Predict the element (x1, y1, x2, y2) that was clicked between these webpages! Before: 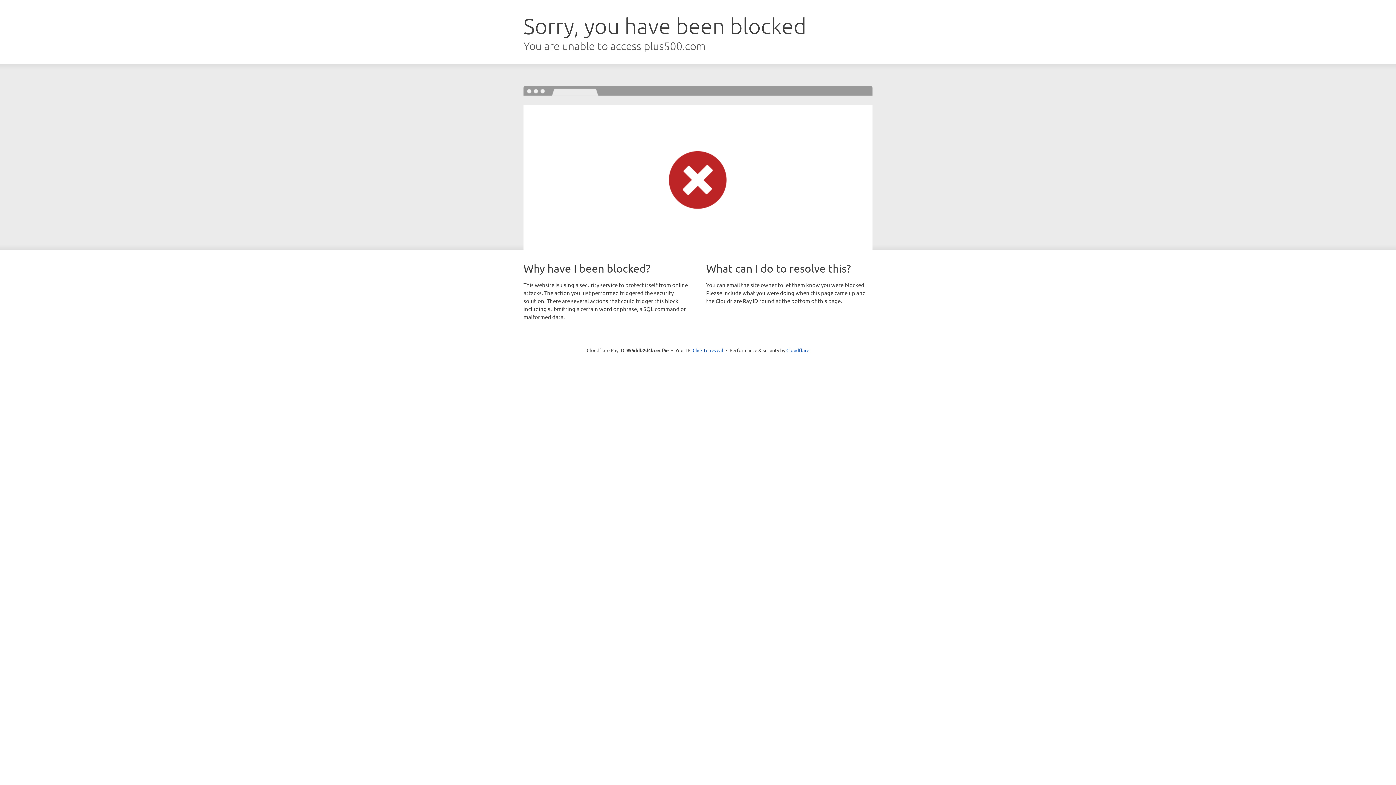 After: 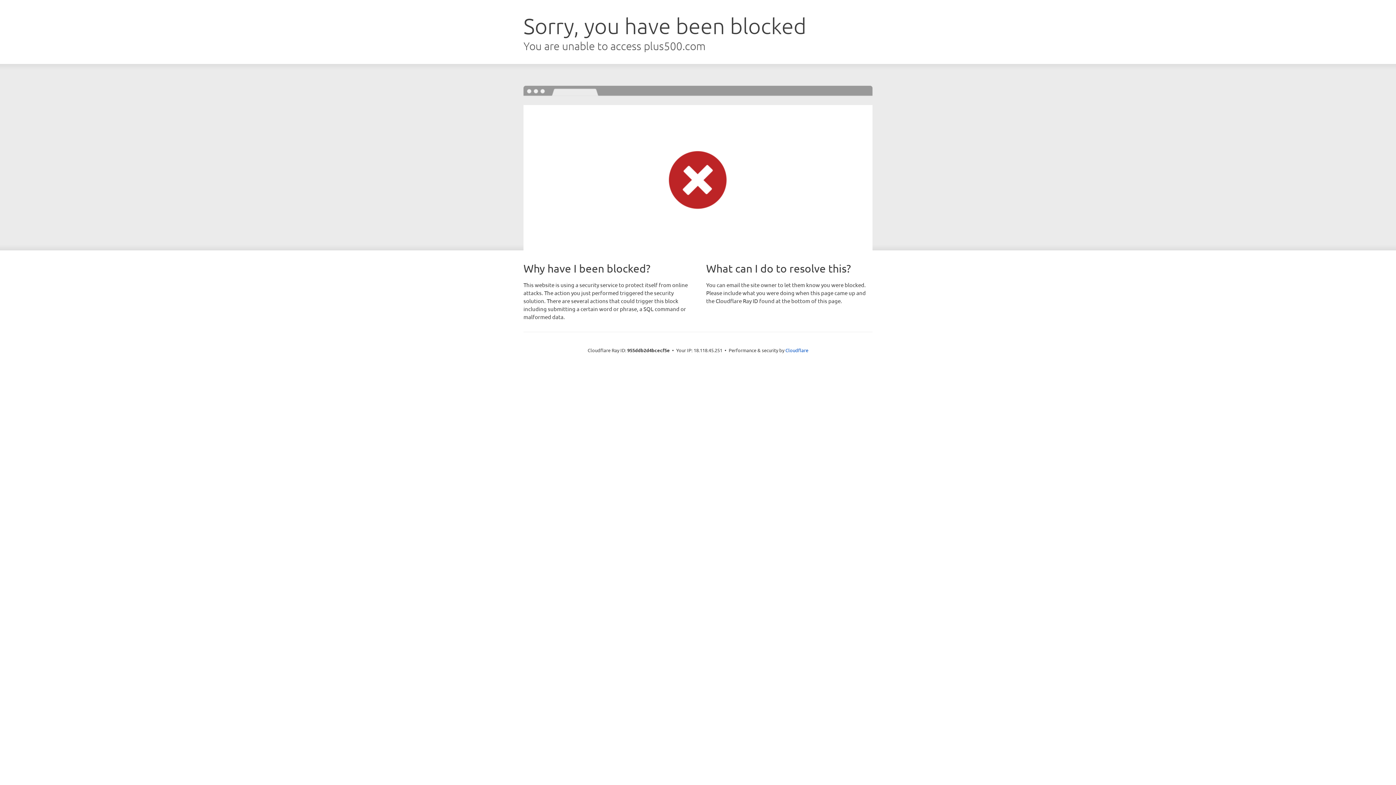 Action: label: Click to reveal bbox: (692, 346, 723, 353)